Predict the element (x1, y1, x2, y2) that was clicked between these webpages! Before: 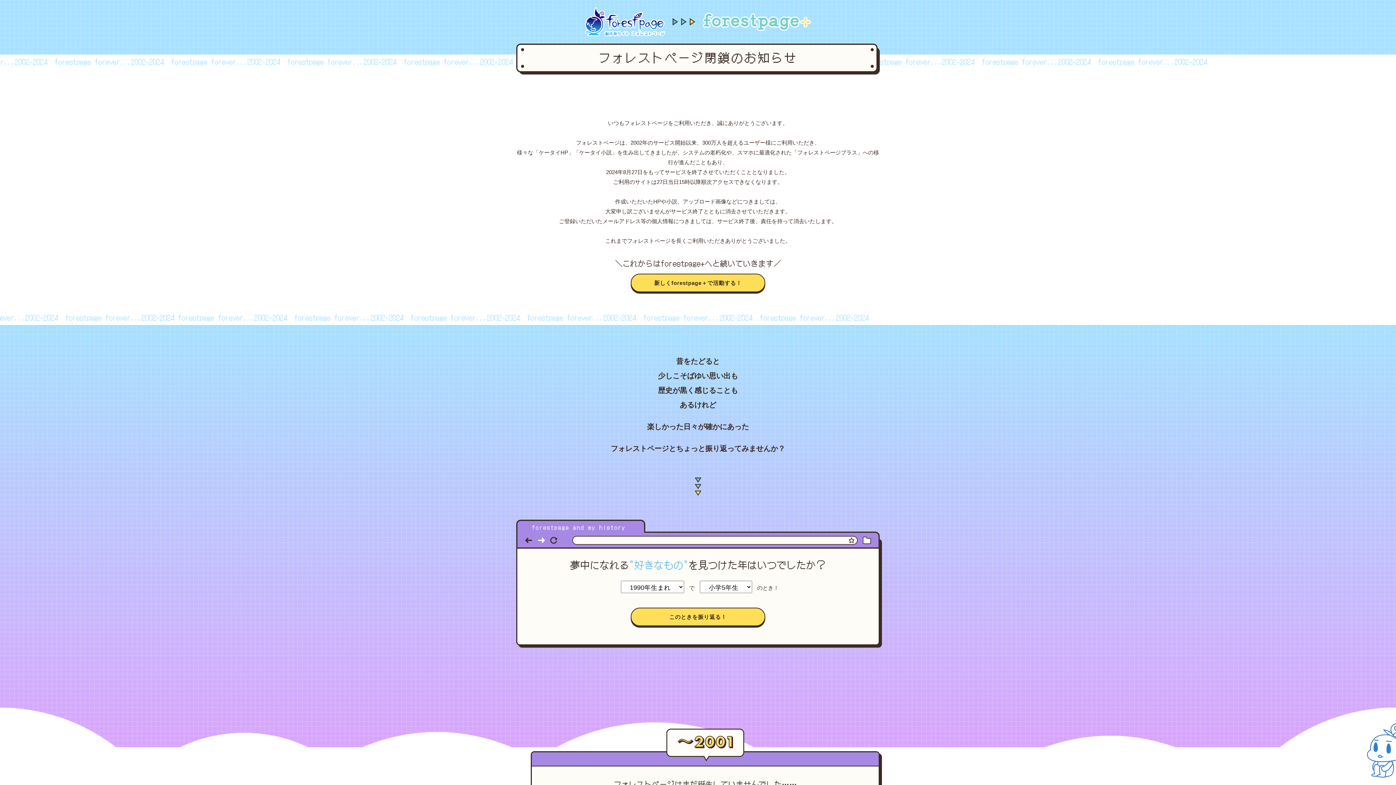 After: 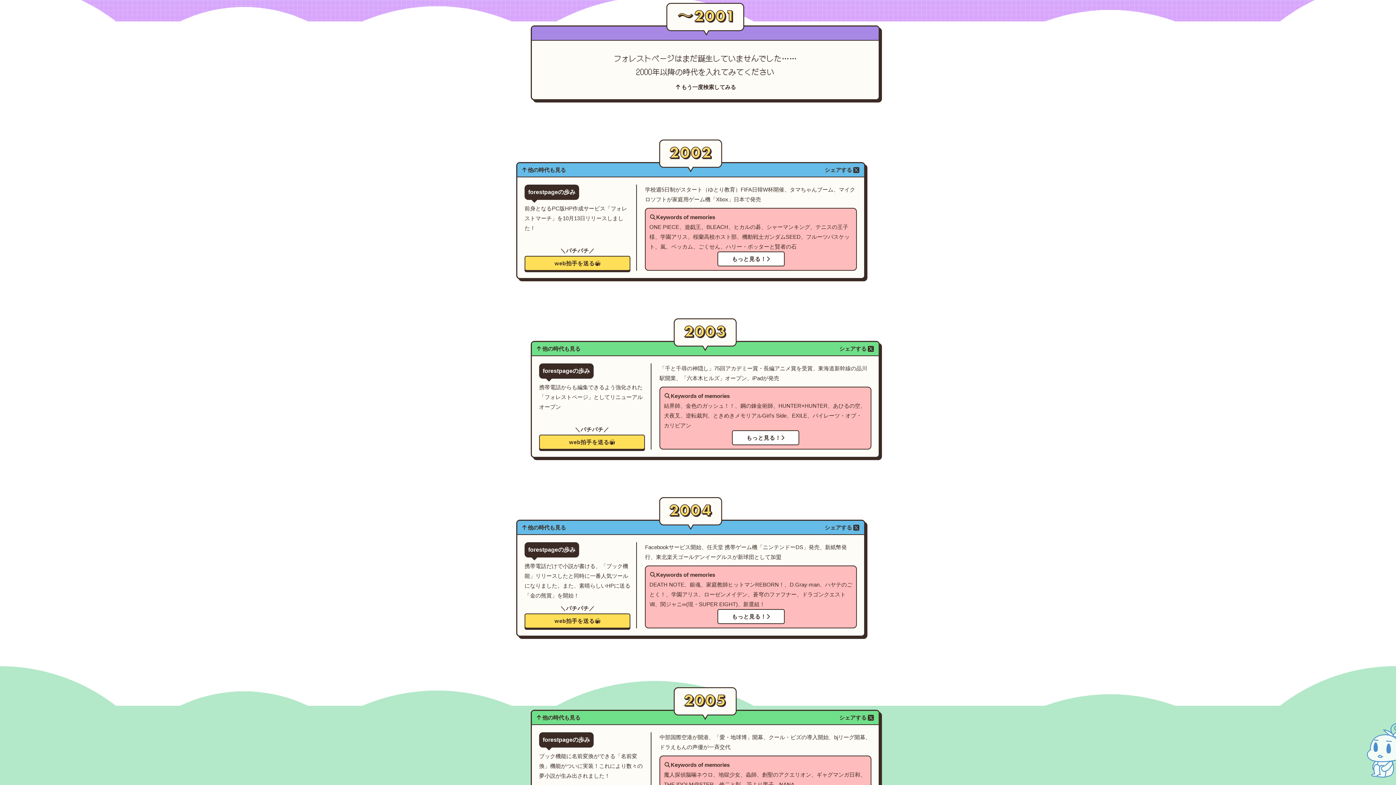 Action: label: このときを振り返る！ bbox: (630, 608, 765, 626)